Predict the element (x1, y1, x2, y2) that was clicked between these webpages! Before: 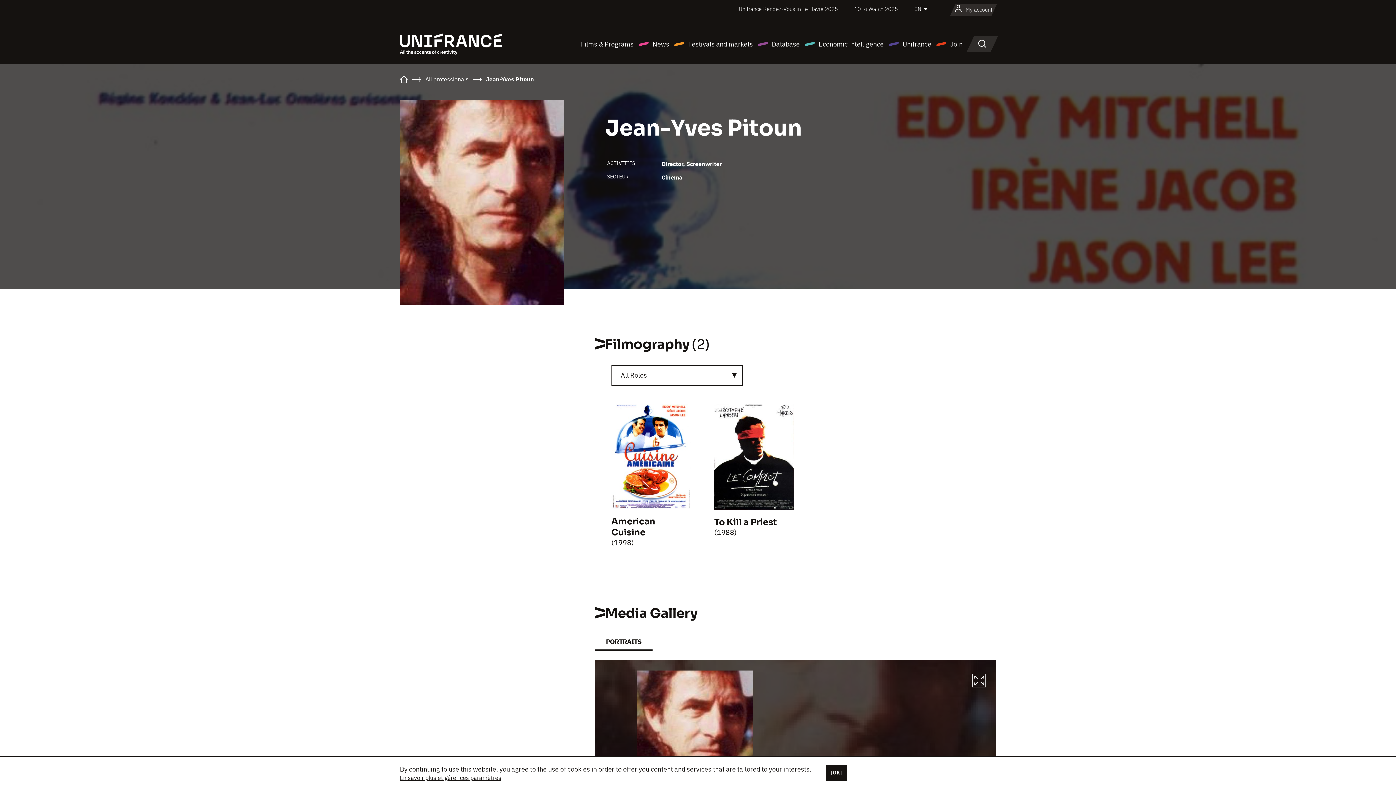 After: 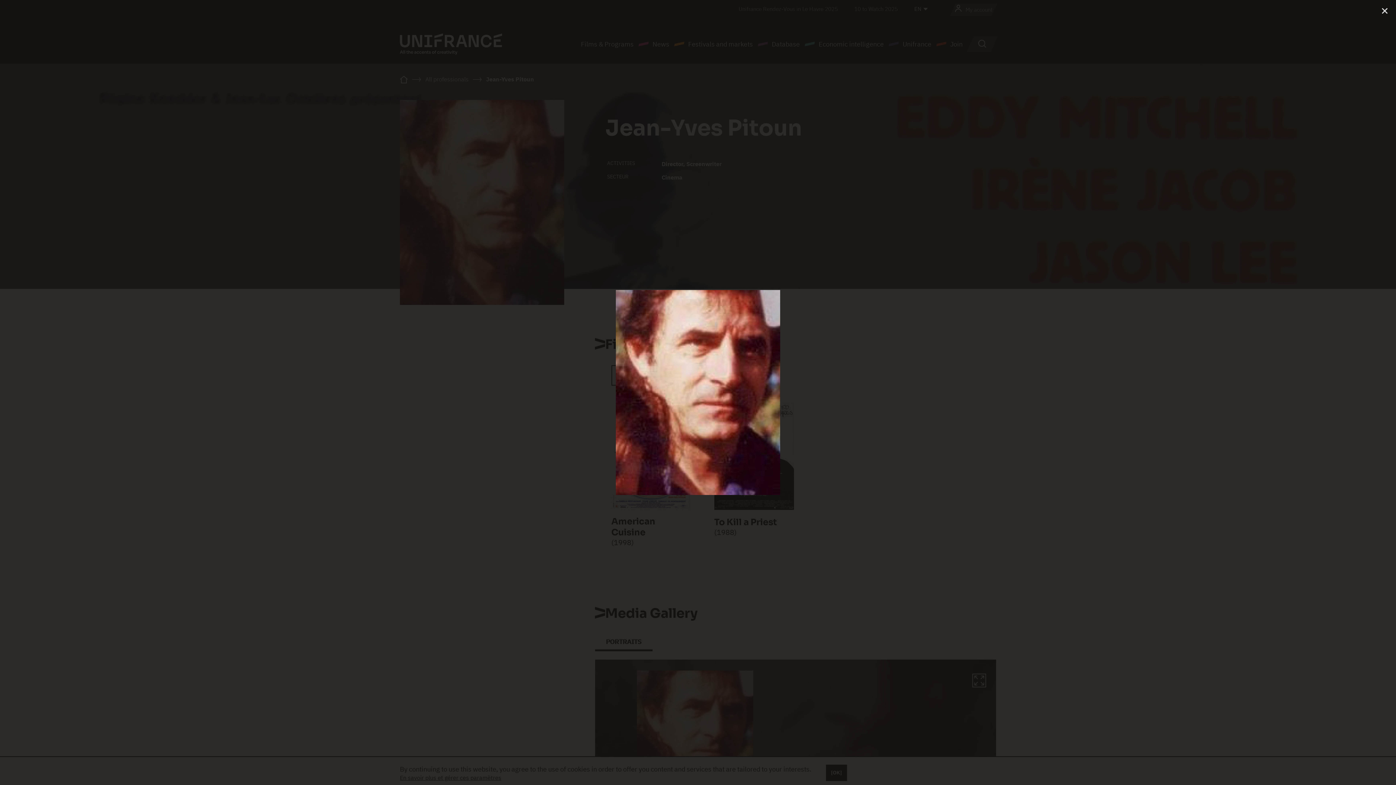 Action: bbox: (400, 100, 564, 305)